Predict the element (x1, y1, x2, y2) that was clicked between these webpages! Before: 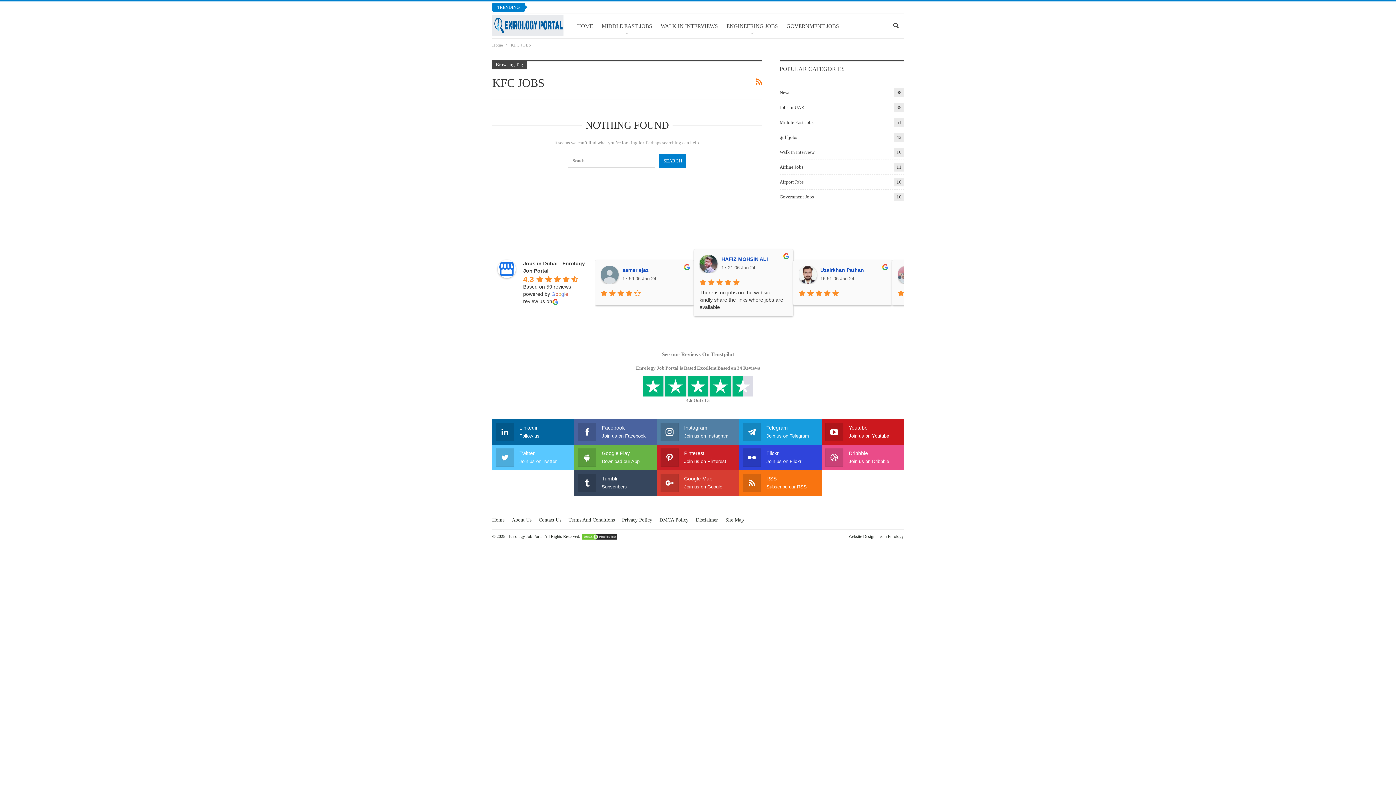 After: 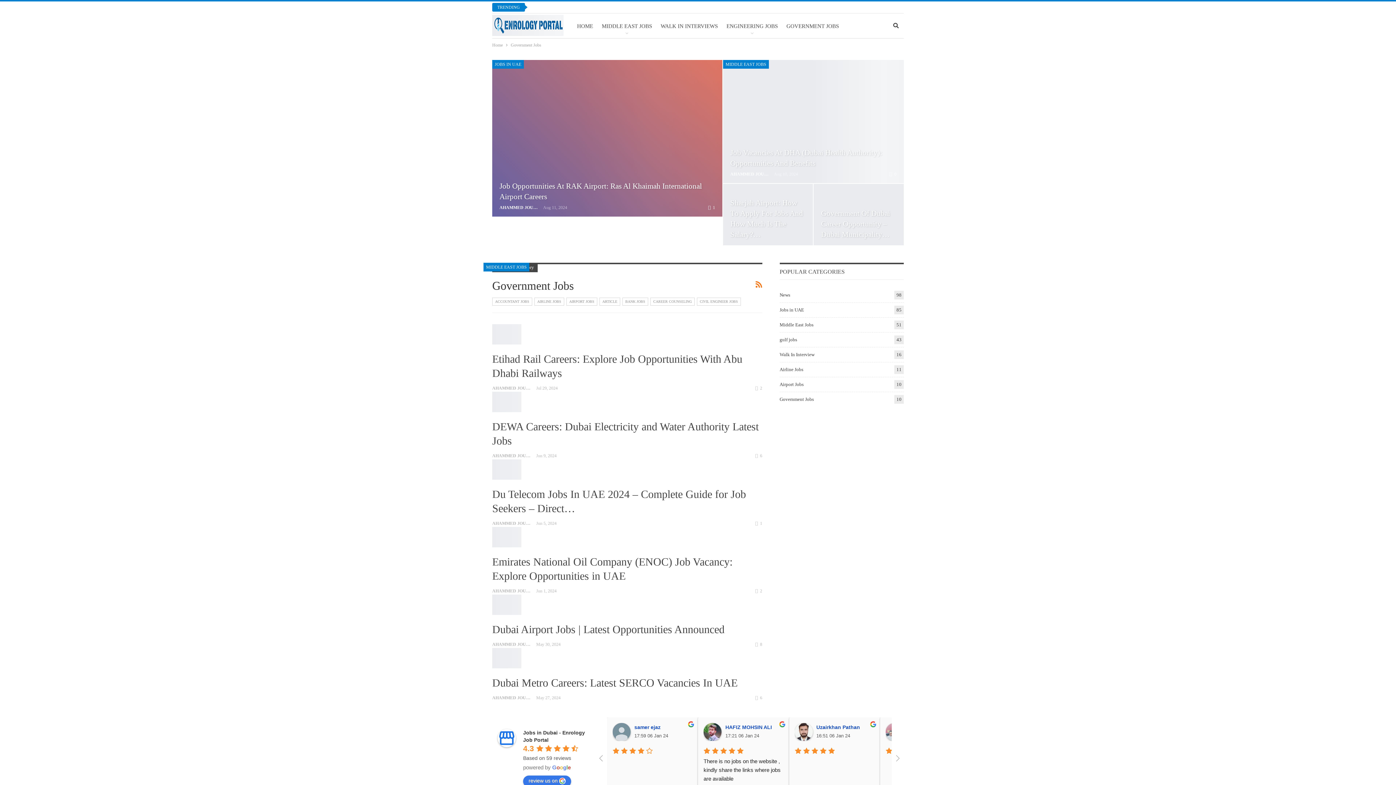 Action: label: GOVERNMENT JOBS bbox: (784, 14, 841, 38)